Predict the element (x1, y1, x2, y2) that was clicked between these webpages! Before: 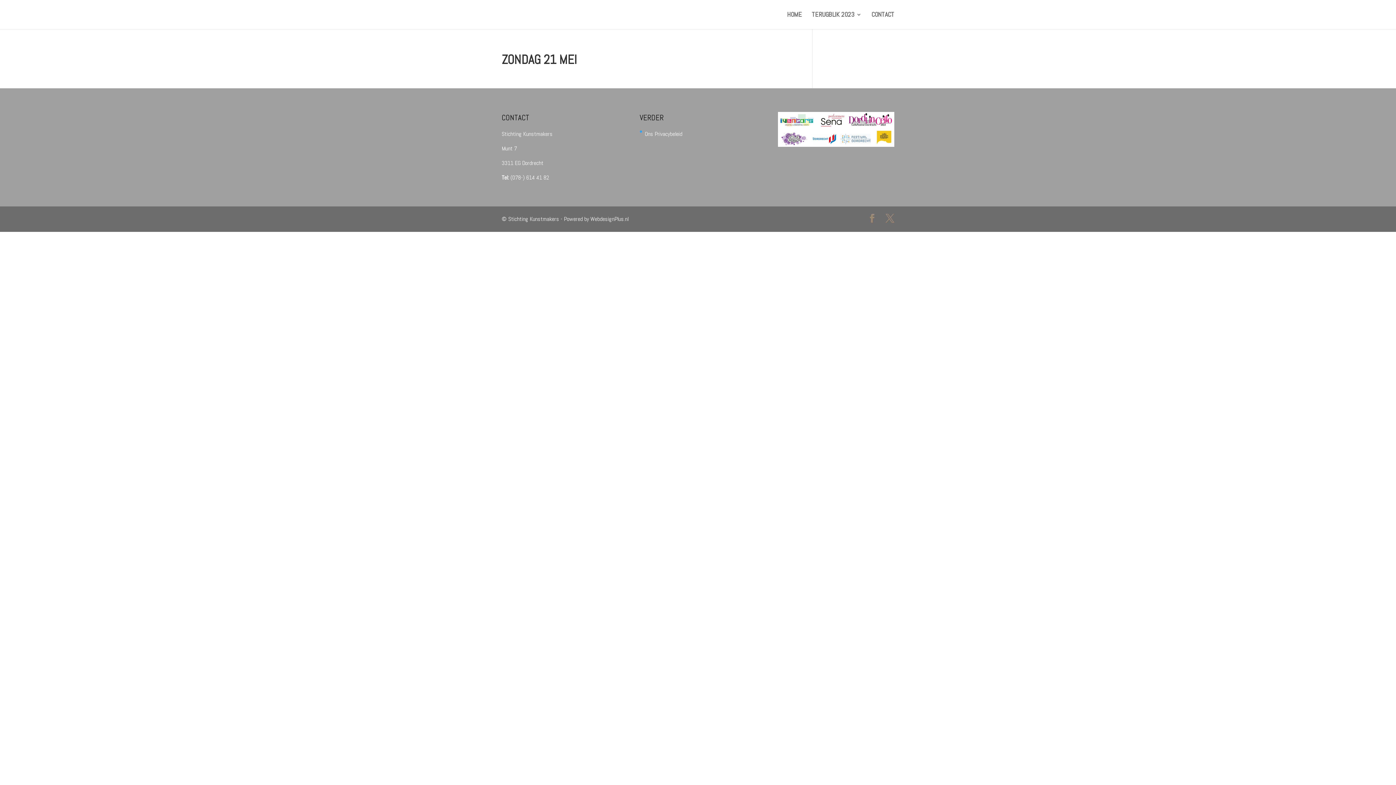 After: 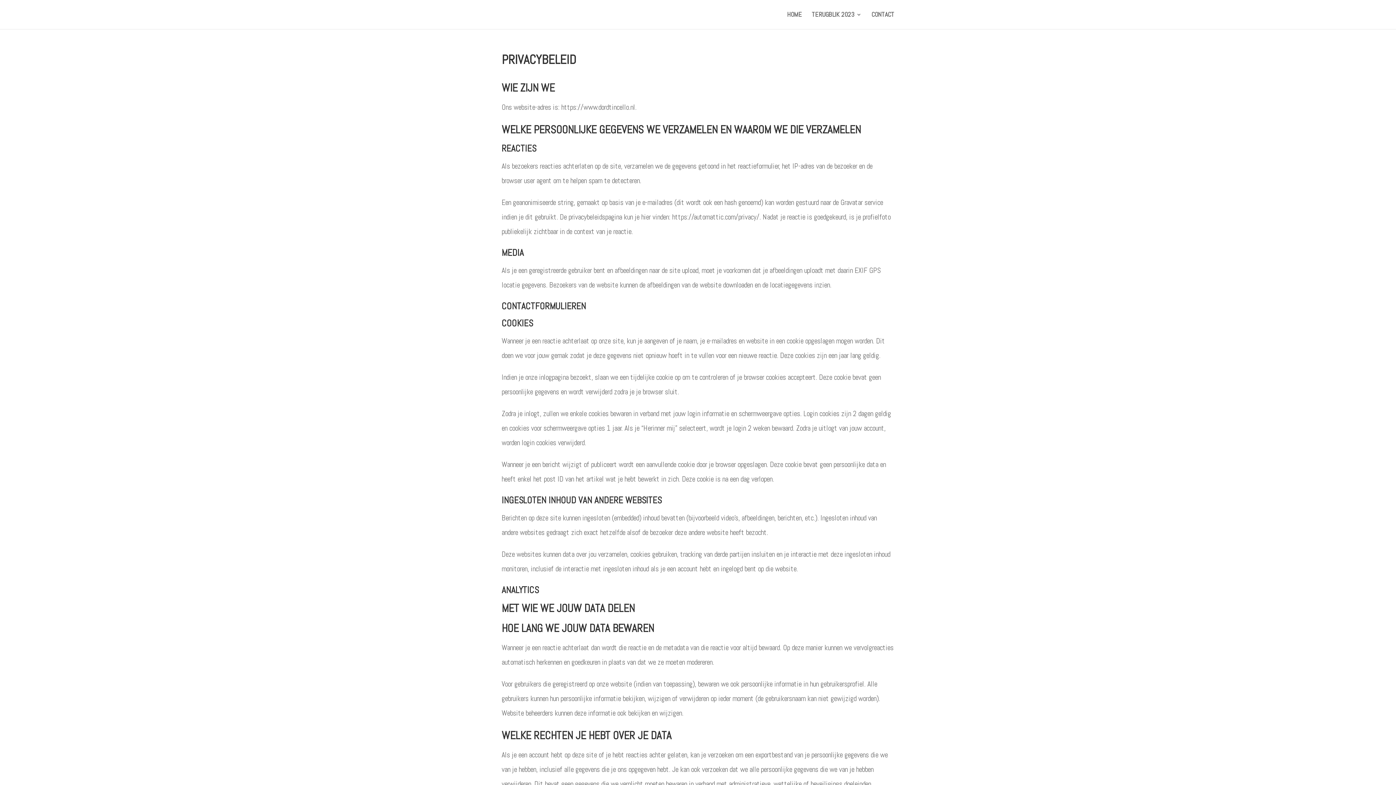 Action: bbox: (645, 130, 682, 137) label: Ons Privacybeleid